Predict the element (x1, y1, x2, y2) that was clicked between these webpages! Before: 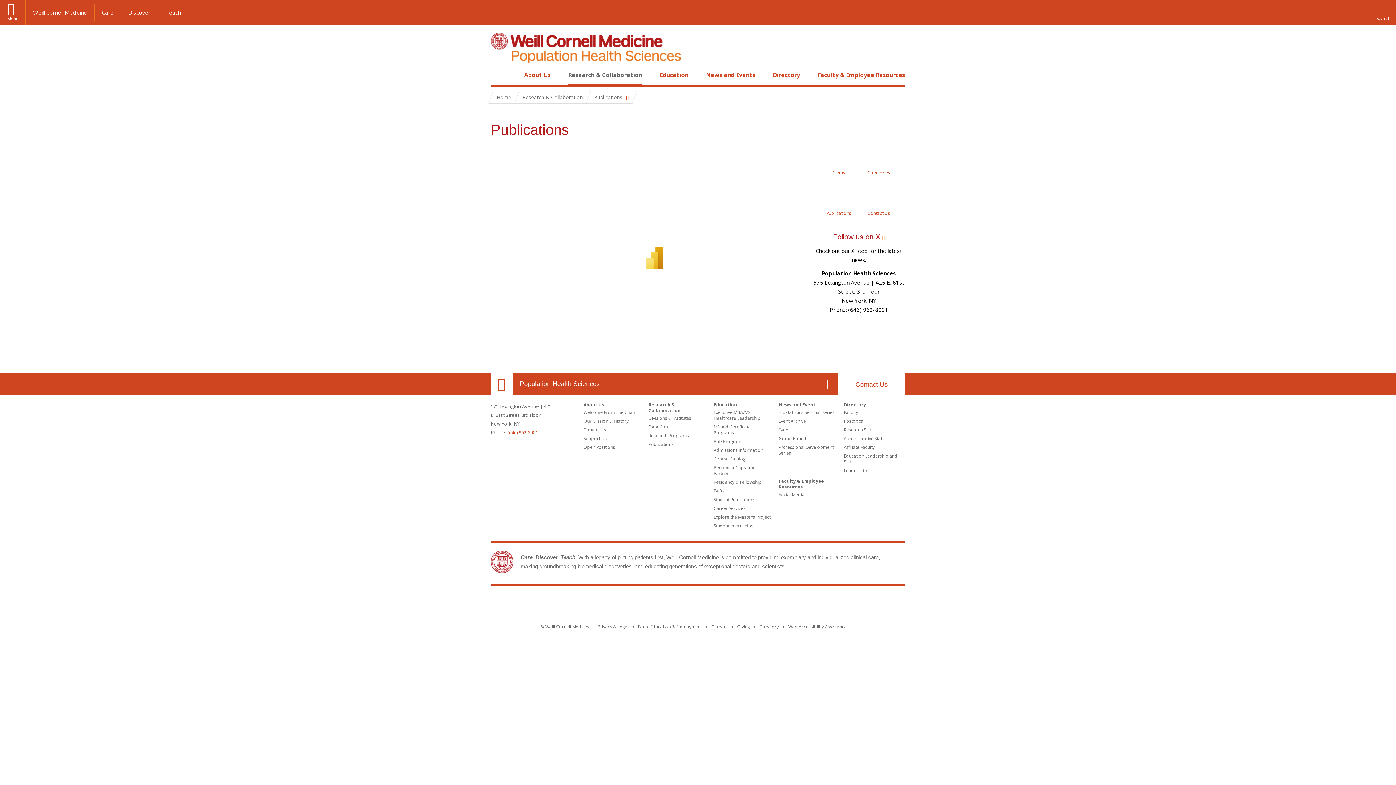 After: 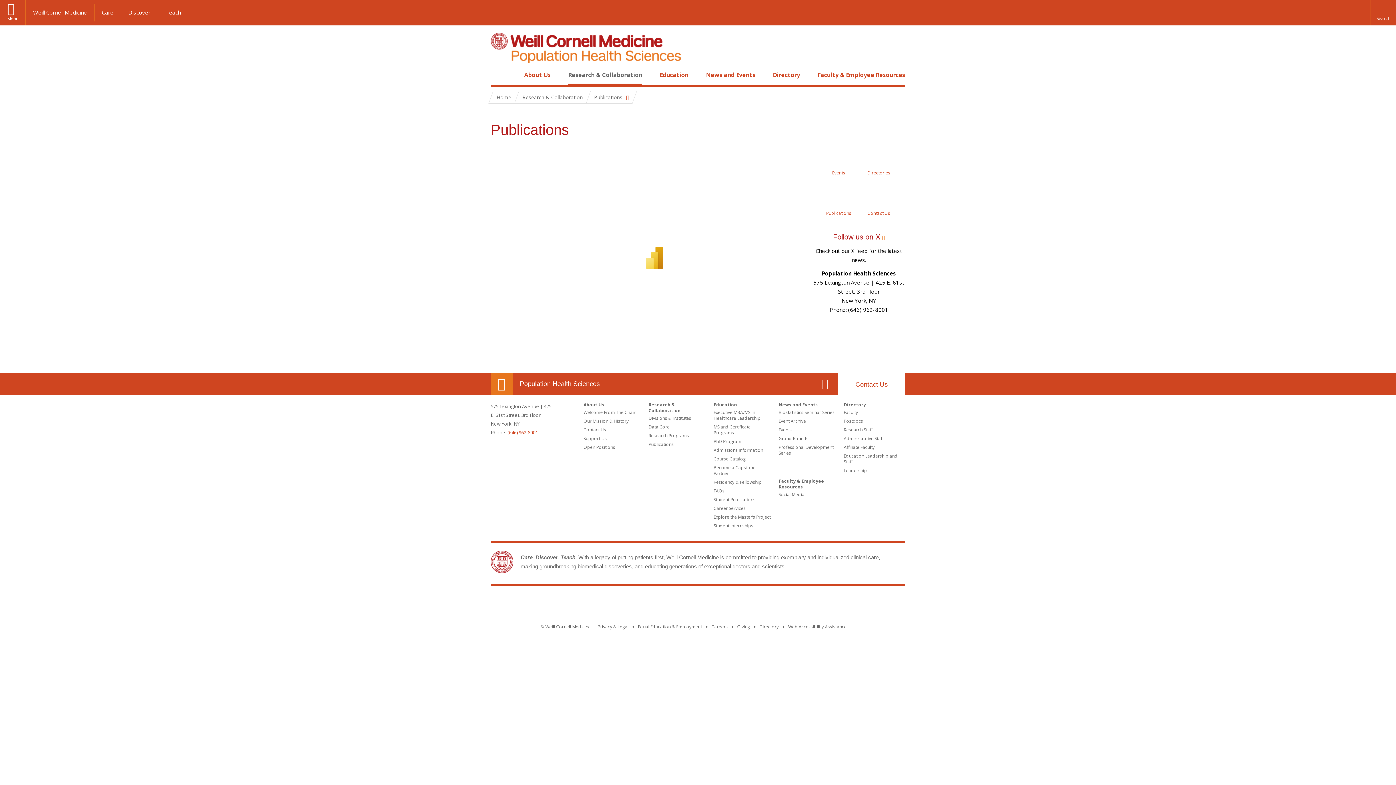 Action: bbox: (490, 373, 512, 394) label: Our Location